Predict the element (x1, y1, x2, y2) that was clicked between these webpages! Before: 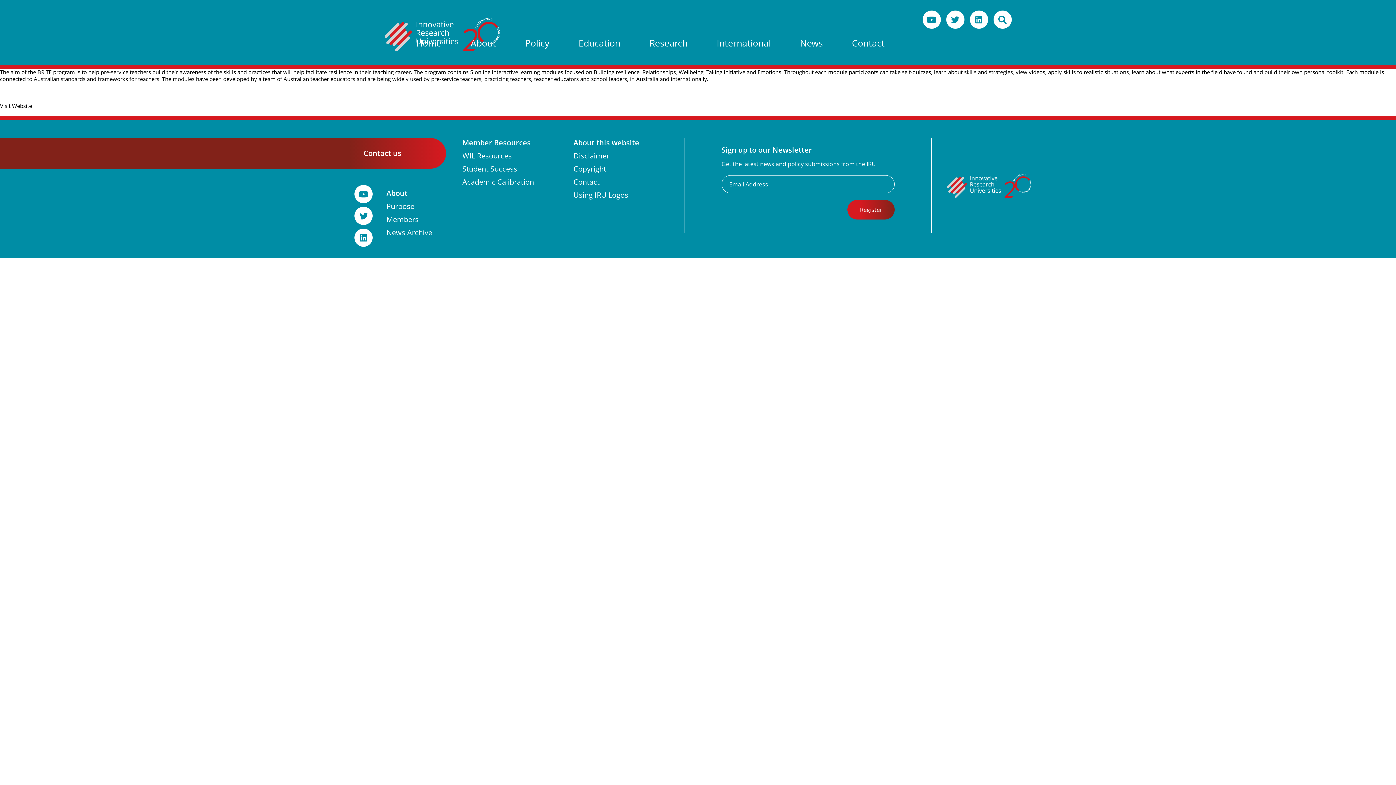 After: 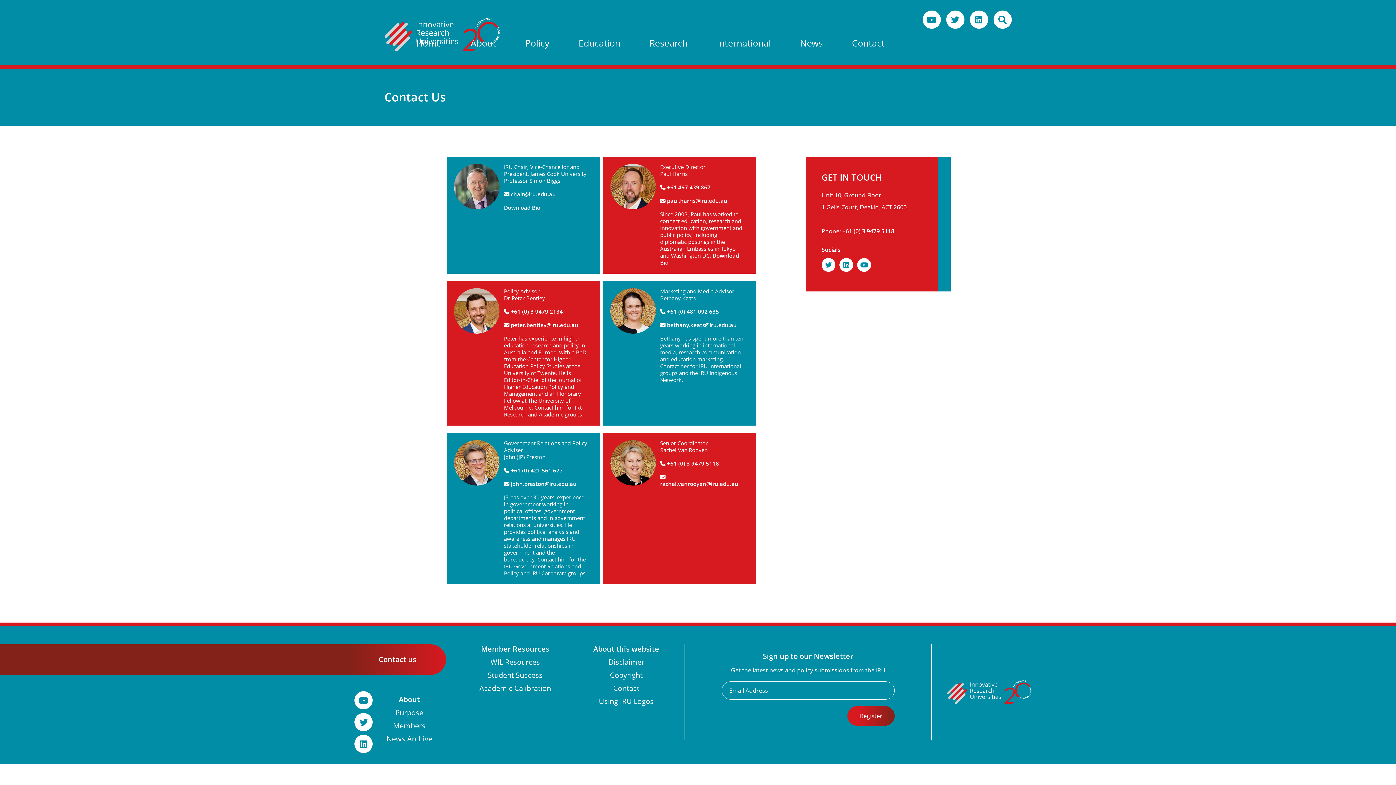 Action: label: Contact bbox: (852, 37, 884, 49)